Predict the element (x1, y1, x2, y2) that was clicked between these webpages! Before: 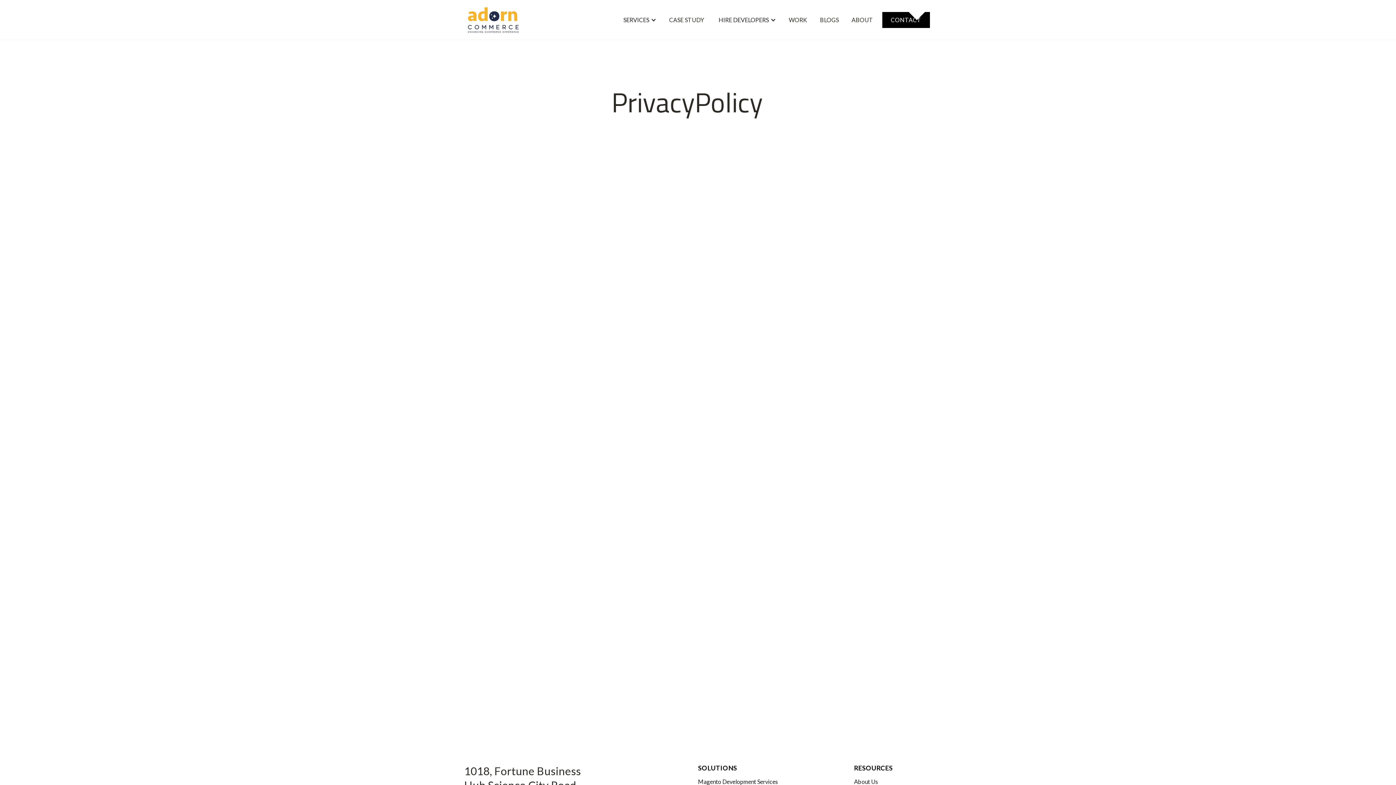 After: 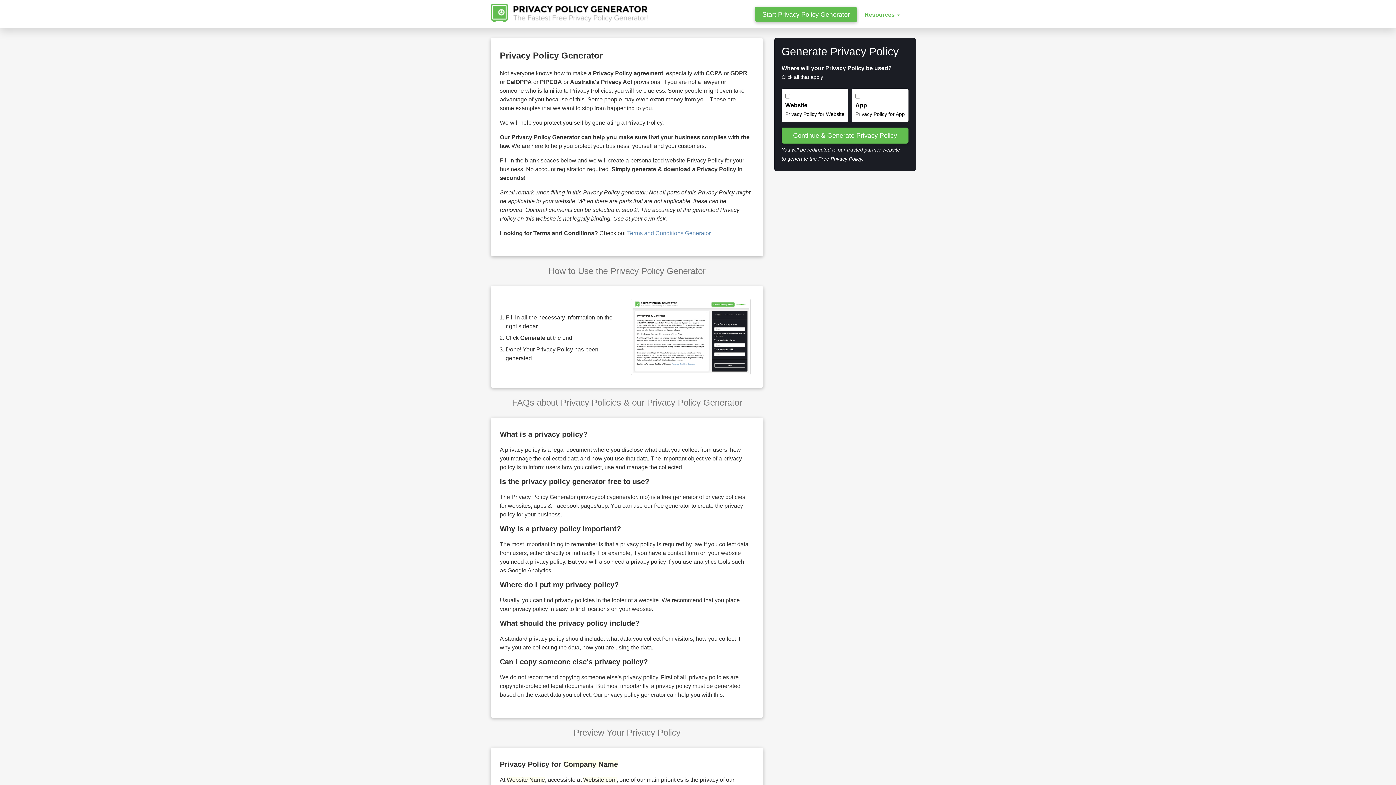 Action: bbox: (667, 419, 736, 426) label: Privacy Policy Generator